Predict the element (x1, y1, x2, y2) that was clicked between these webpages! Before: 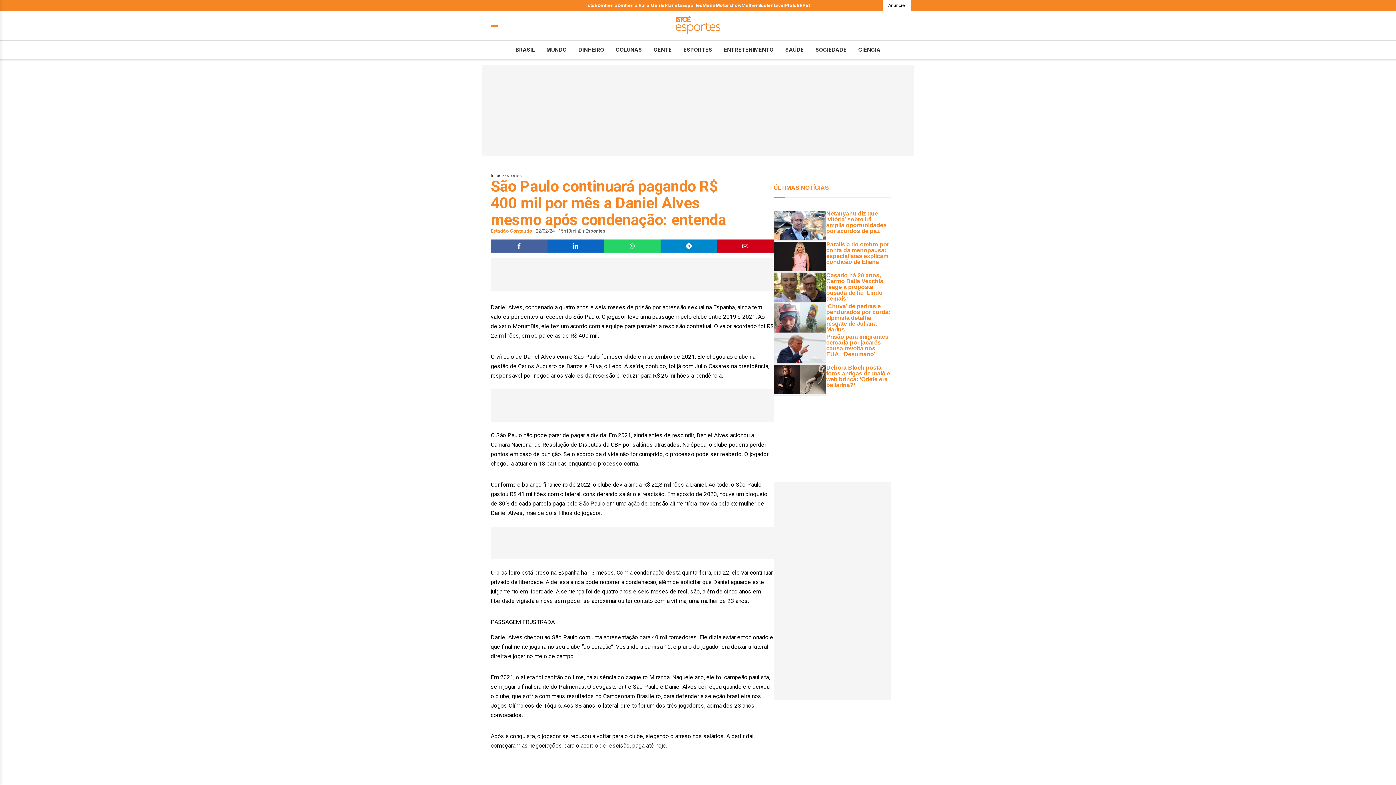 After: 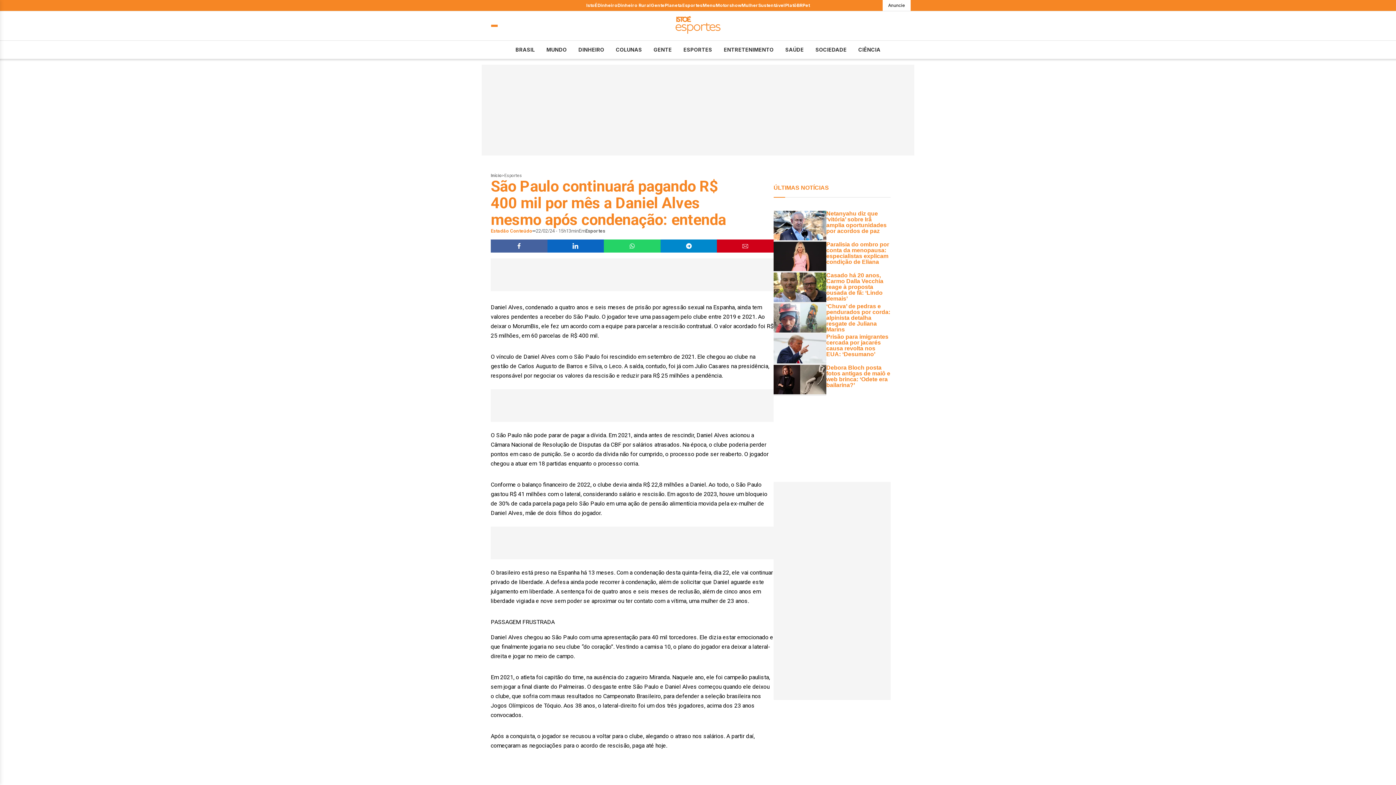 Action: bbox: (604, 239, 660, 252) label: Compartilhar no whats